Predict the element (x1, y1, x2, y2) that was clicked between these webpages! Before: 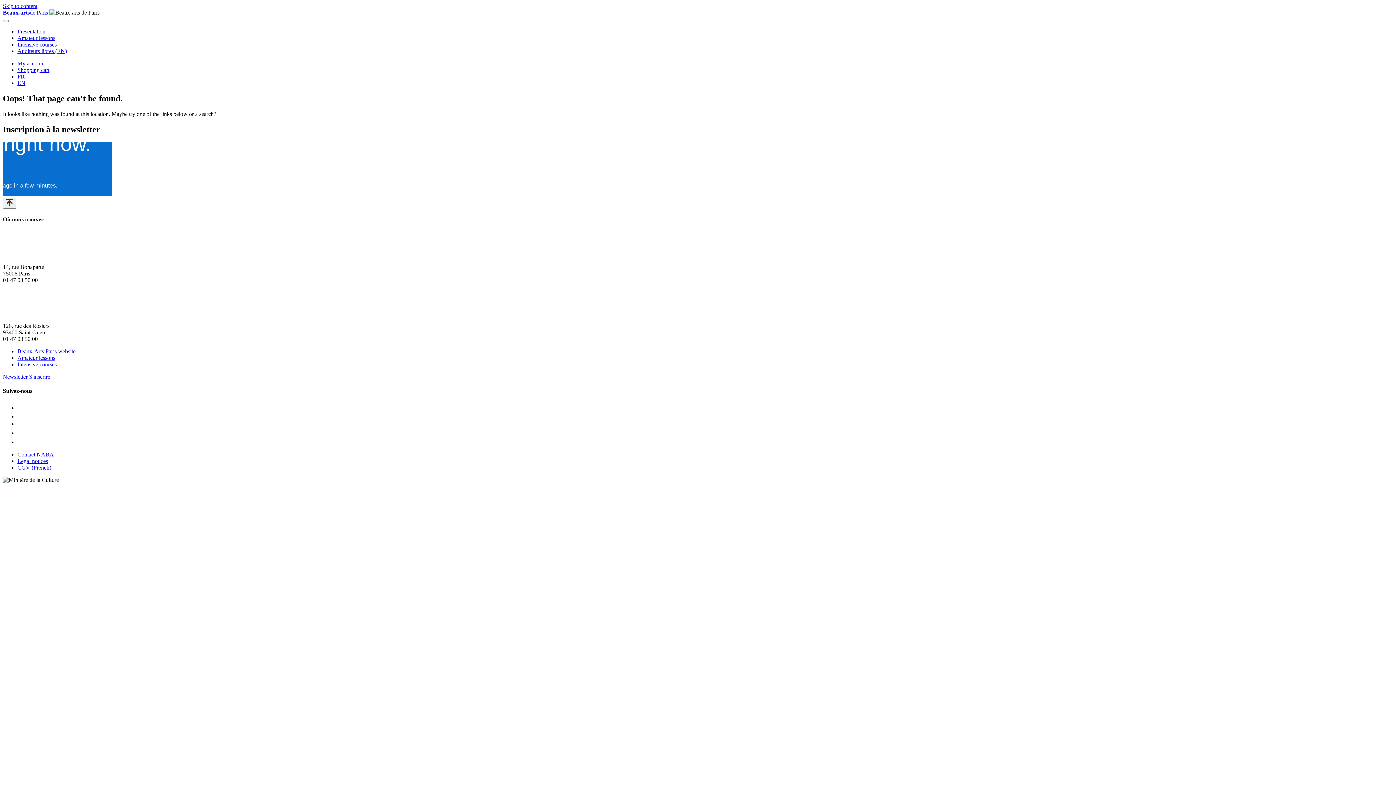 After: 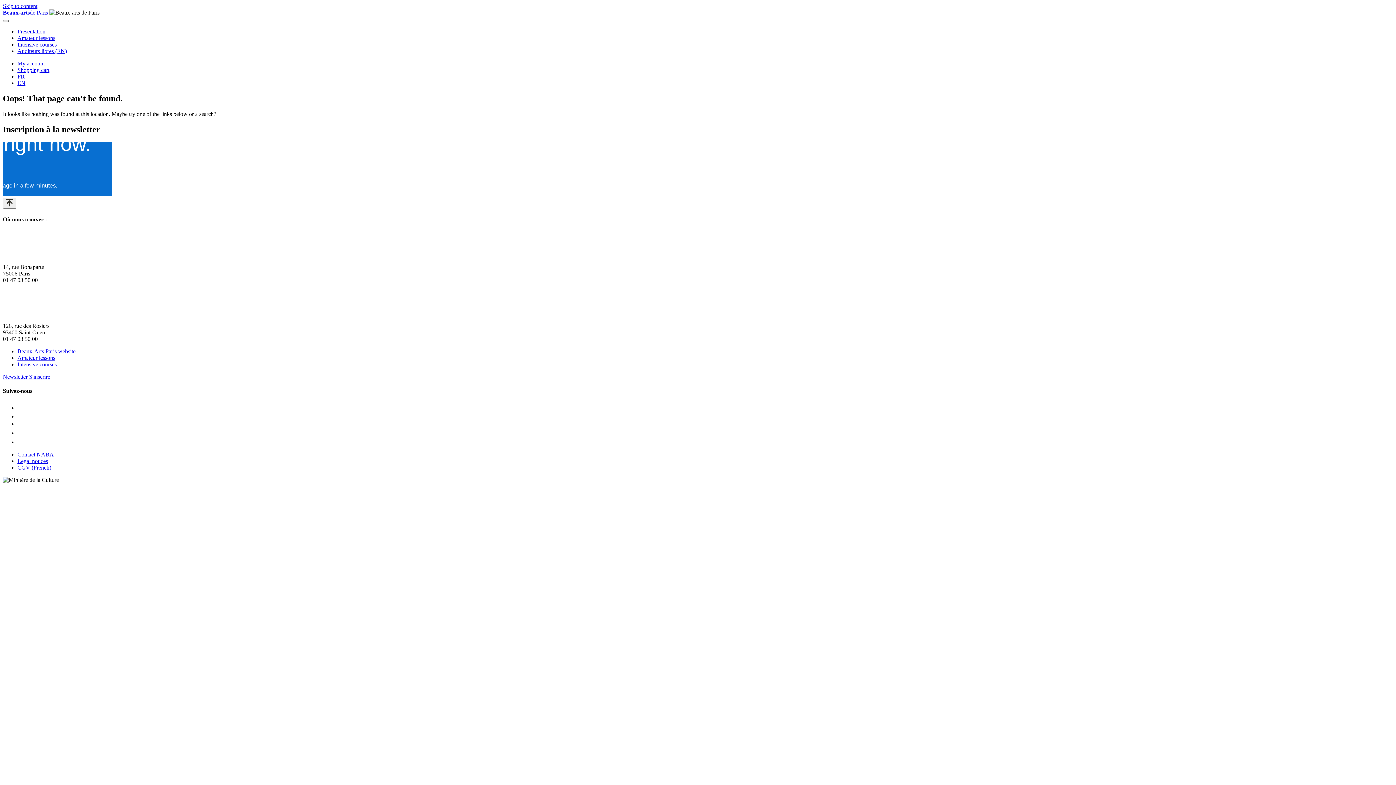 Action: bbox: (2, 20, 8, 22)